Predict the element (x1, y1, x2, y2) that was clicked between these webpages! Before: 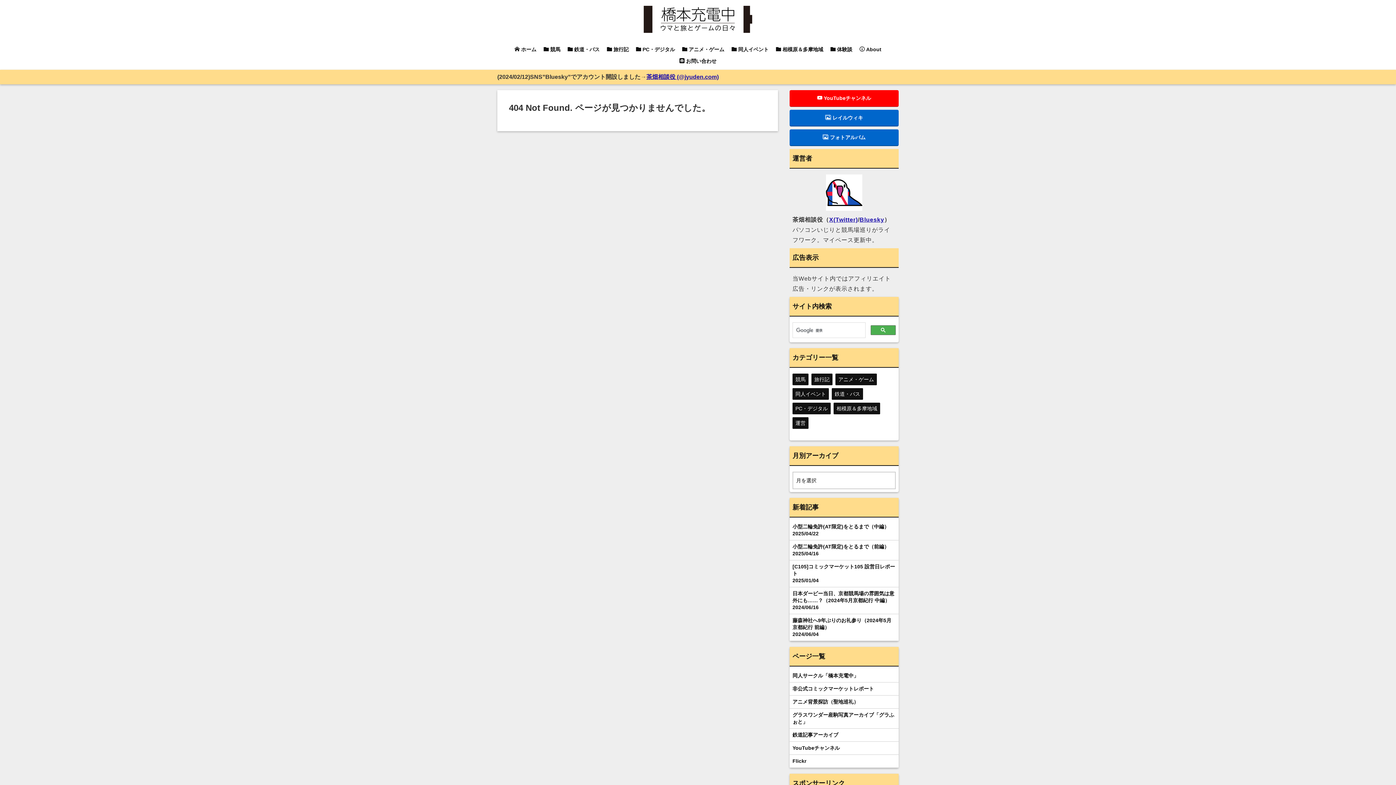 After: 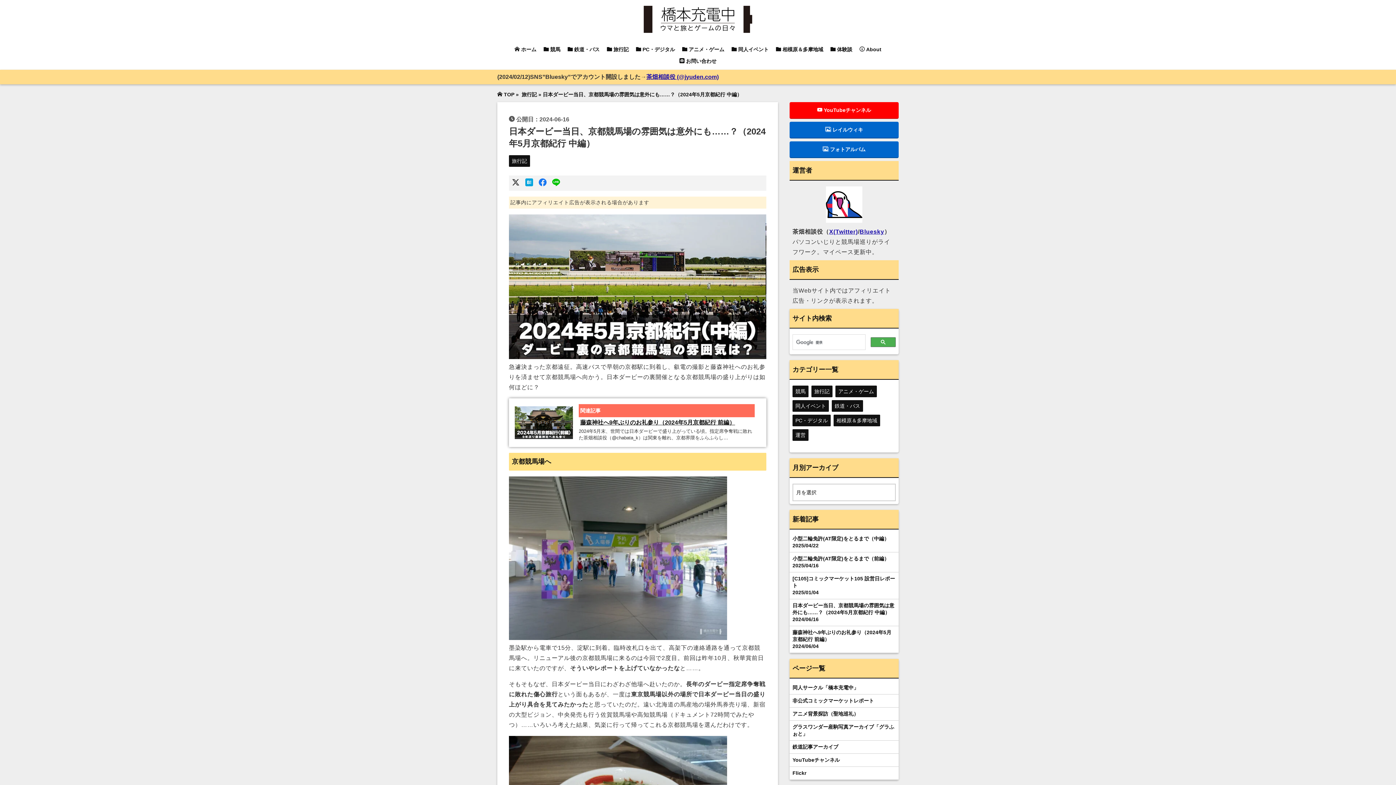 Action: label: 日本ダービー当日、京都競馬場の雰囲気は意外にも……？（2024年5月京都紀行 中編）
2024/06/16 bbox: (789, 587, 898, 614)